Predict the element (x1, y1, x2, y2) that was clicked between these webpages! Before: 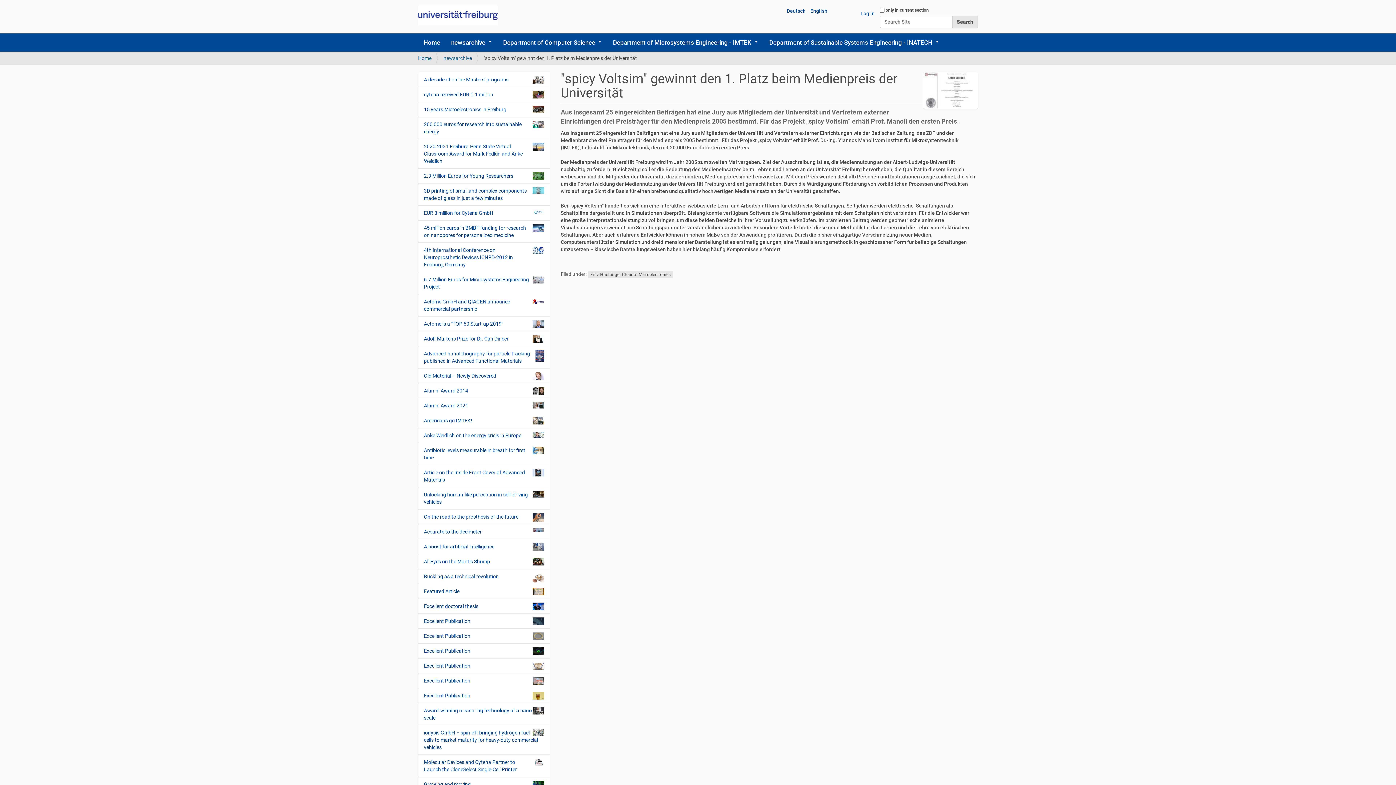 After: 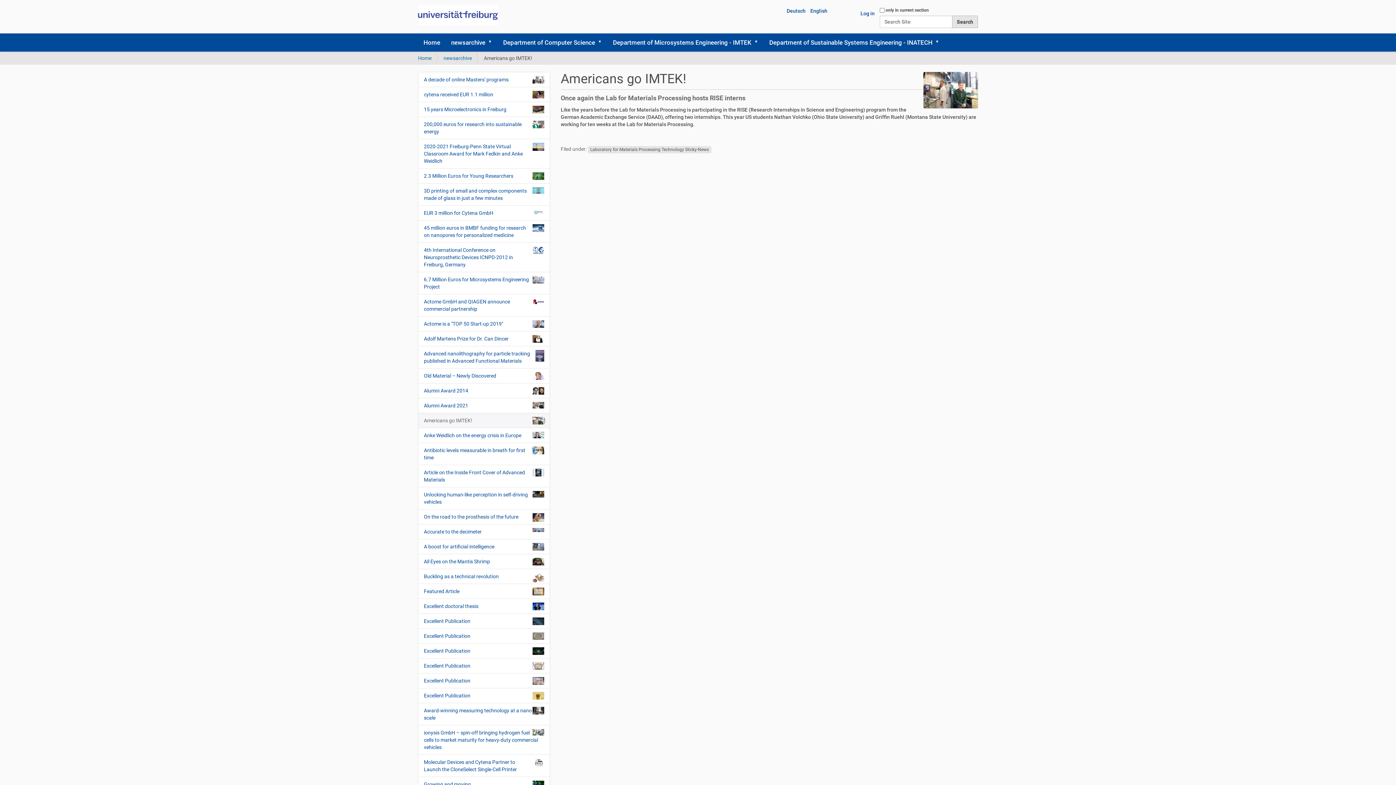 Action: bbox: (418, 413, 549, 428) label: Americans go IMTEK!